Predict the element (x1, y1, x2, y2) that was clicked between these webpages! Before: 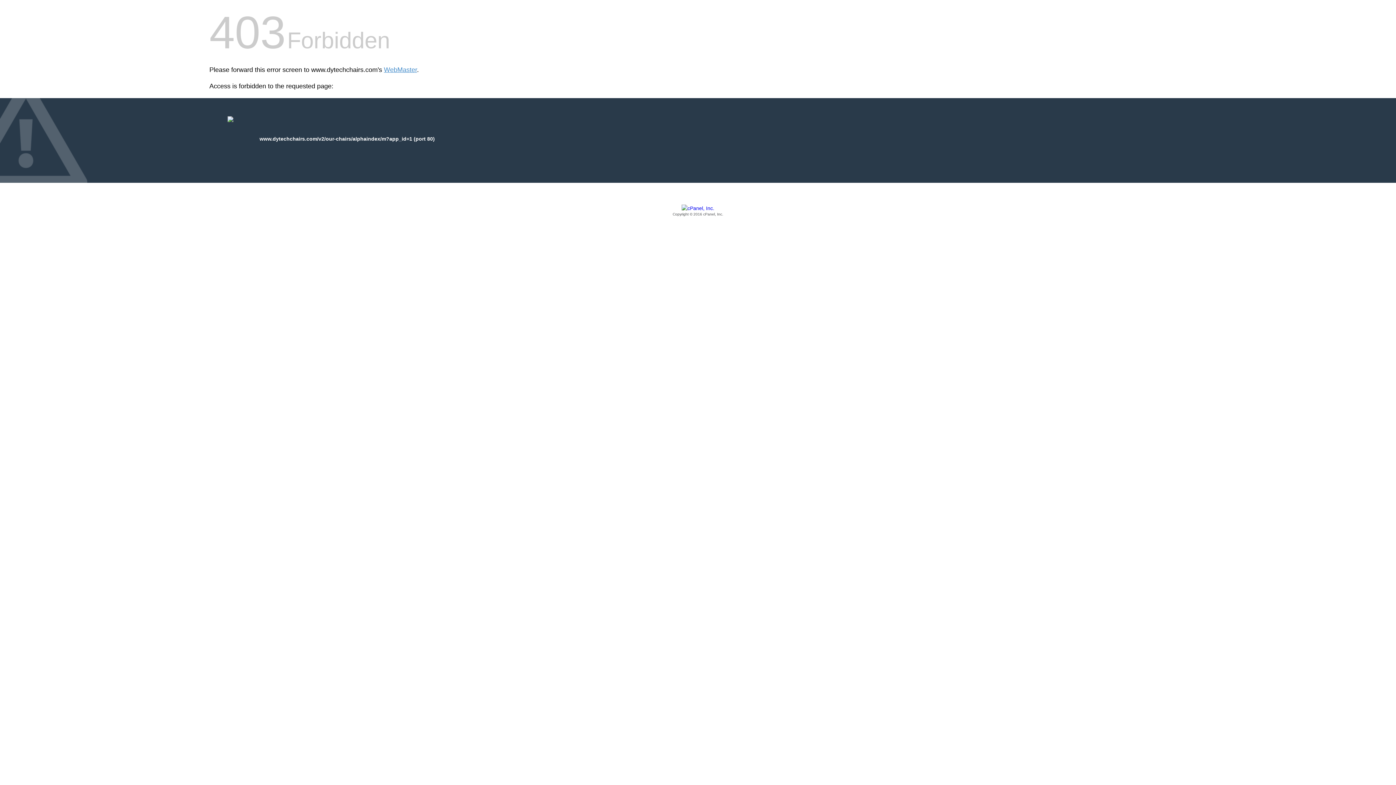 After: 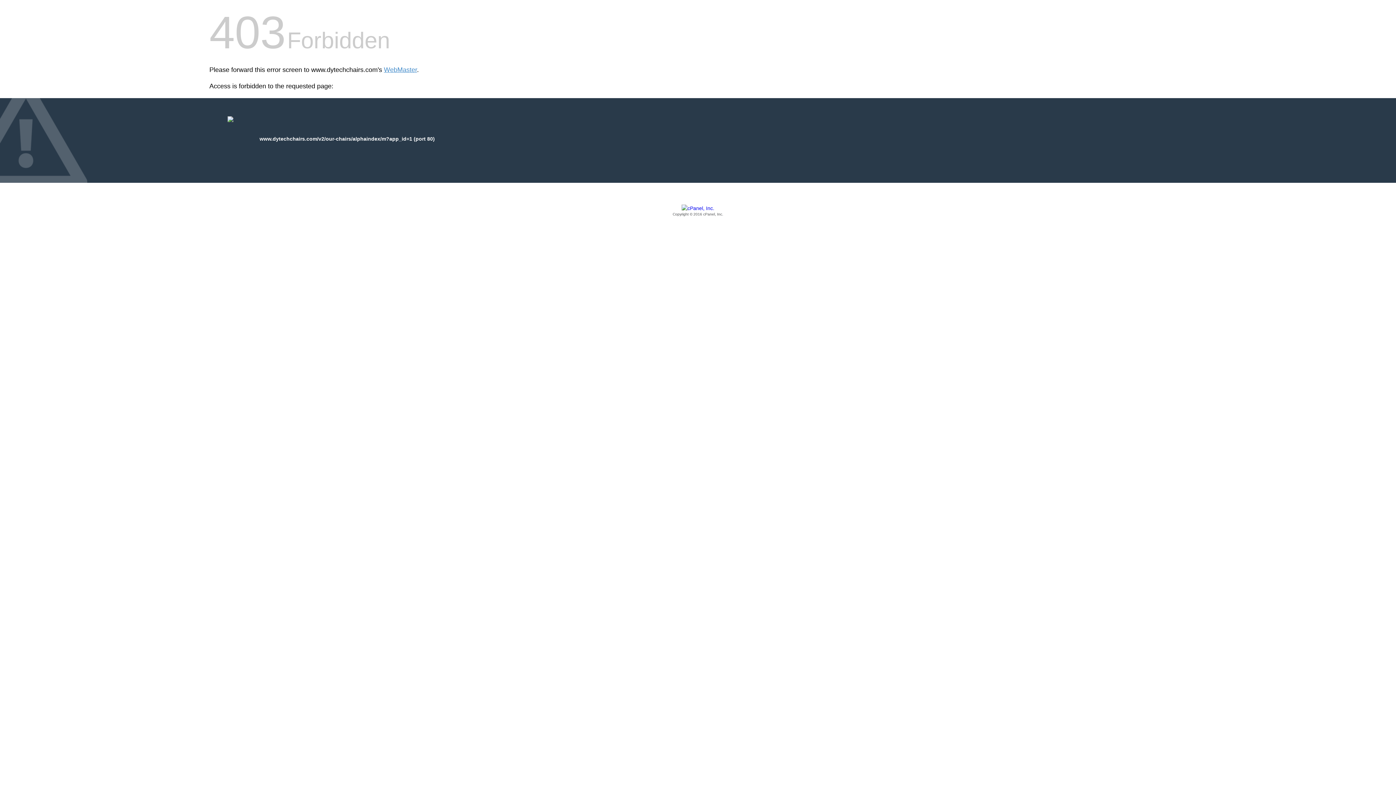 Action: label: Copyright © 2016 cPanel, Inc. bbox: (209, 205, 1186, 217)